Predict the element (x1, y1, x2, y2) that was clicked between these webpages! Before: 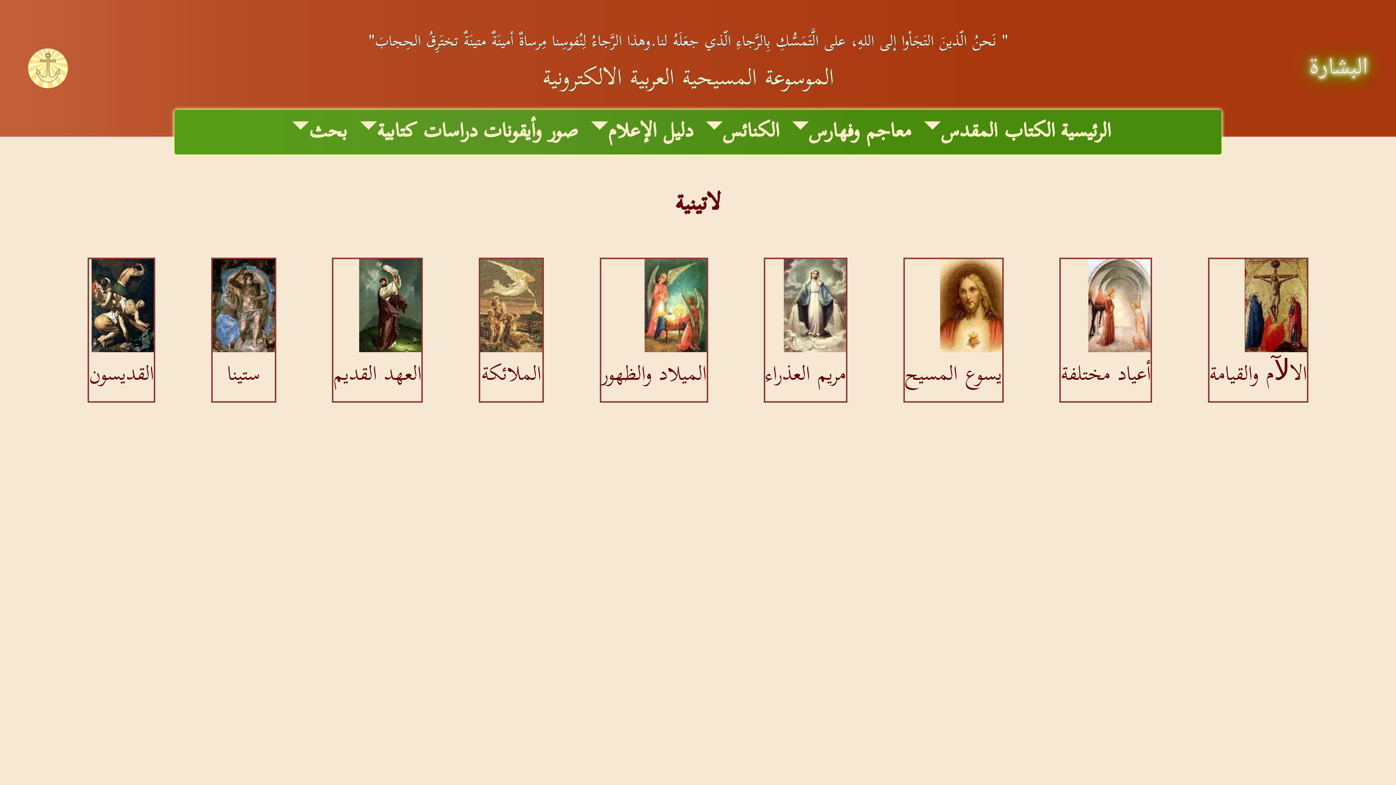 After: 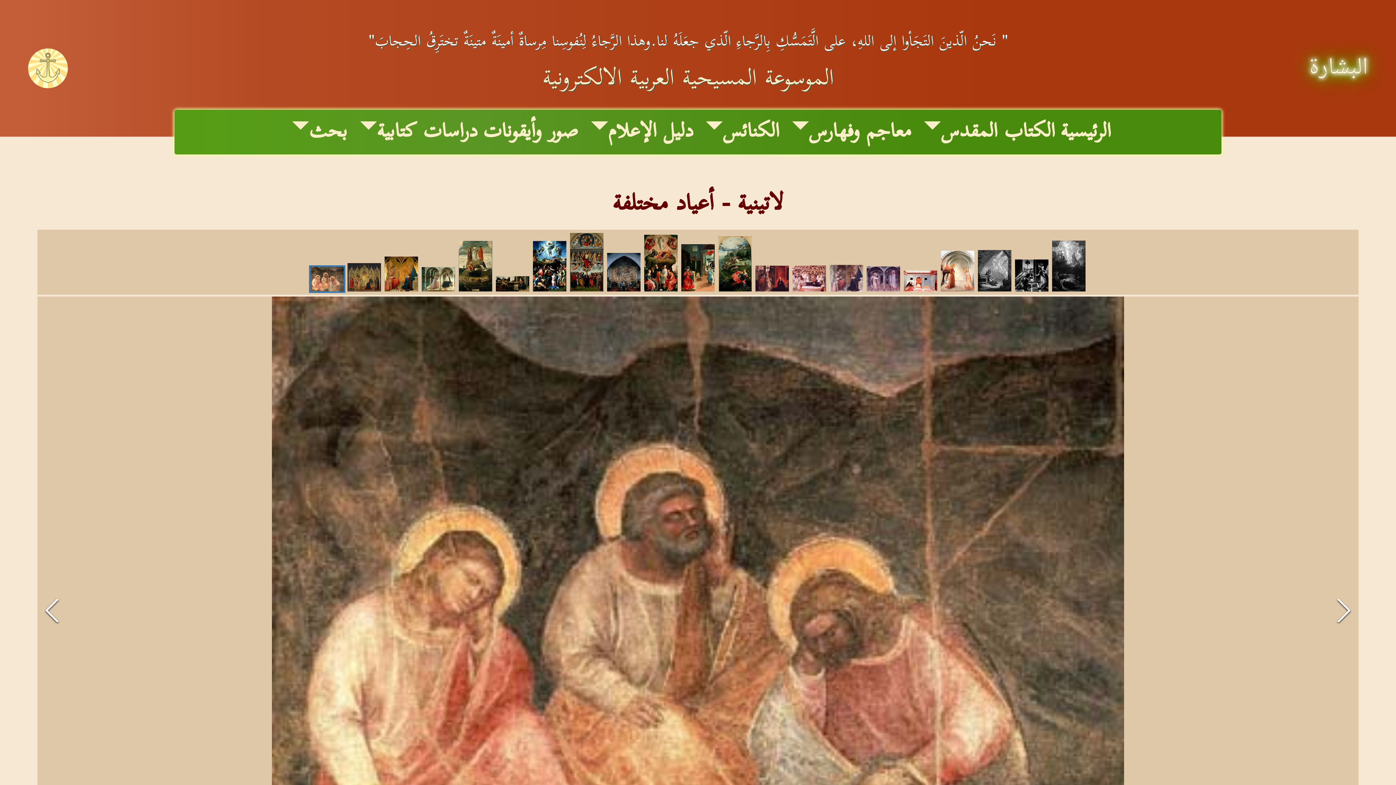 Action: bbox: (1061, 259, 1151, 395) label: أعياد مختلفة